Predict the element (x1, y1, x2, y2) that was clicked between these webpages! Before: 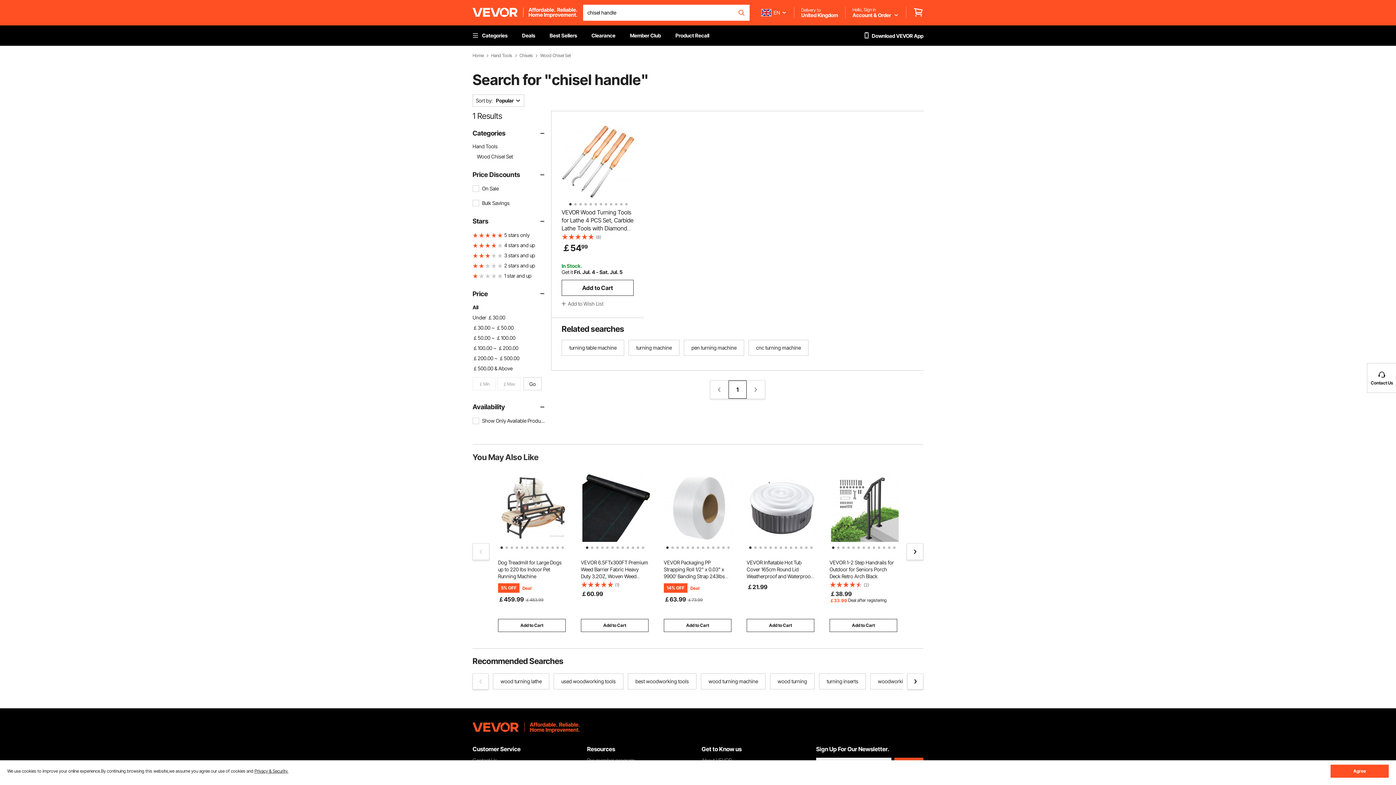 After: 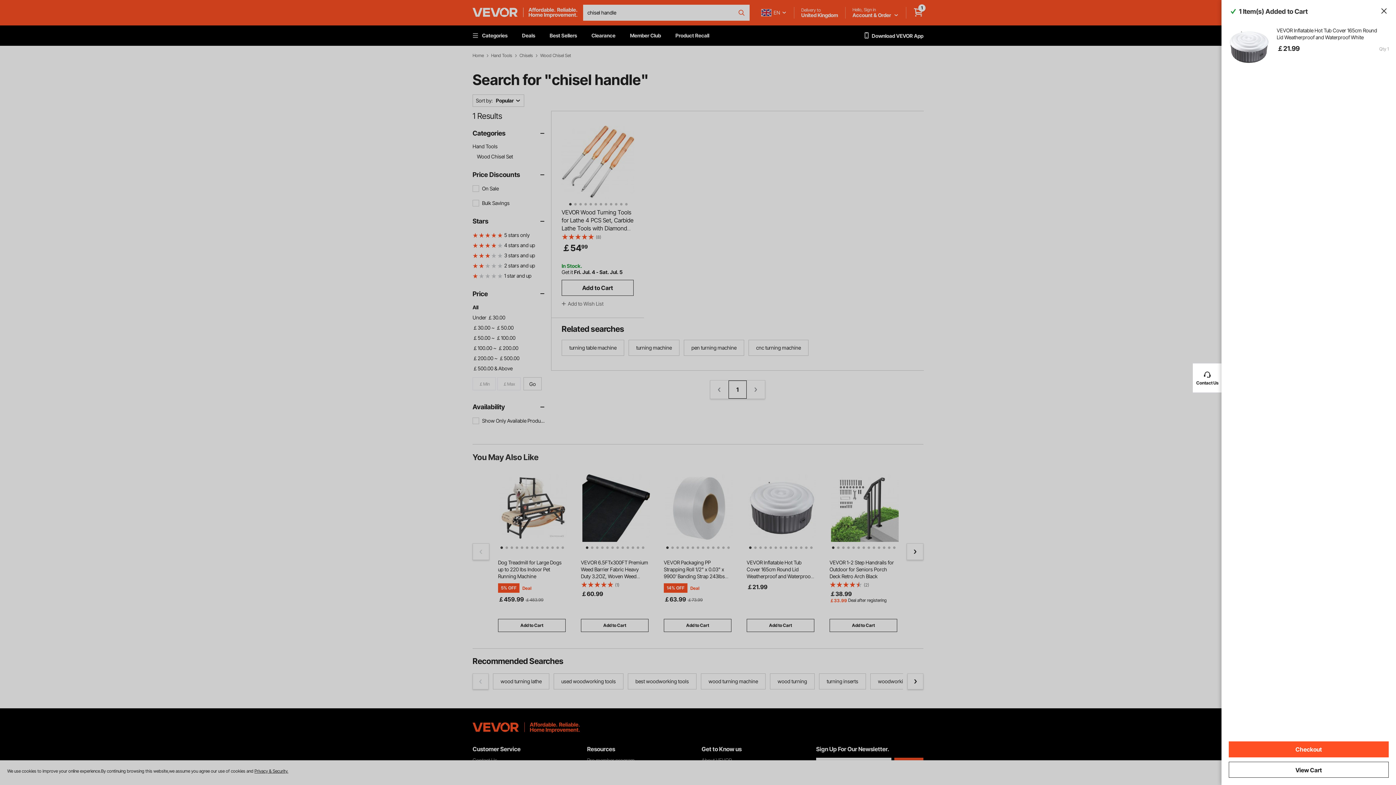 Action: bbox: (746, 619, 814, 632) label: Add to Cart